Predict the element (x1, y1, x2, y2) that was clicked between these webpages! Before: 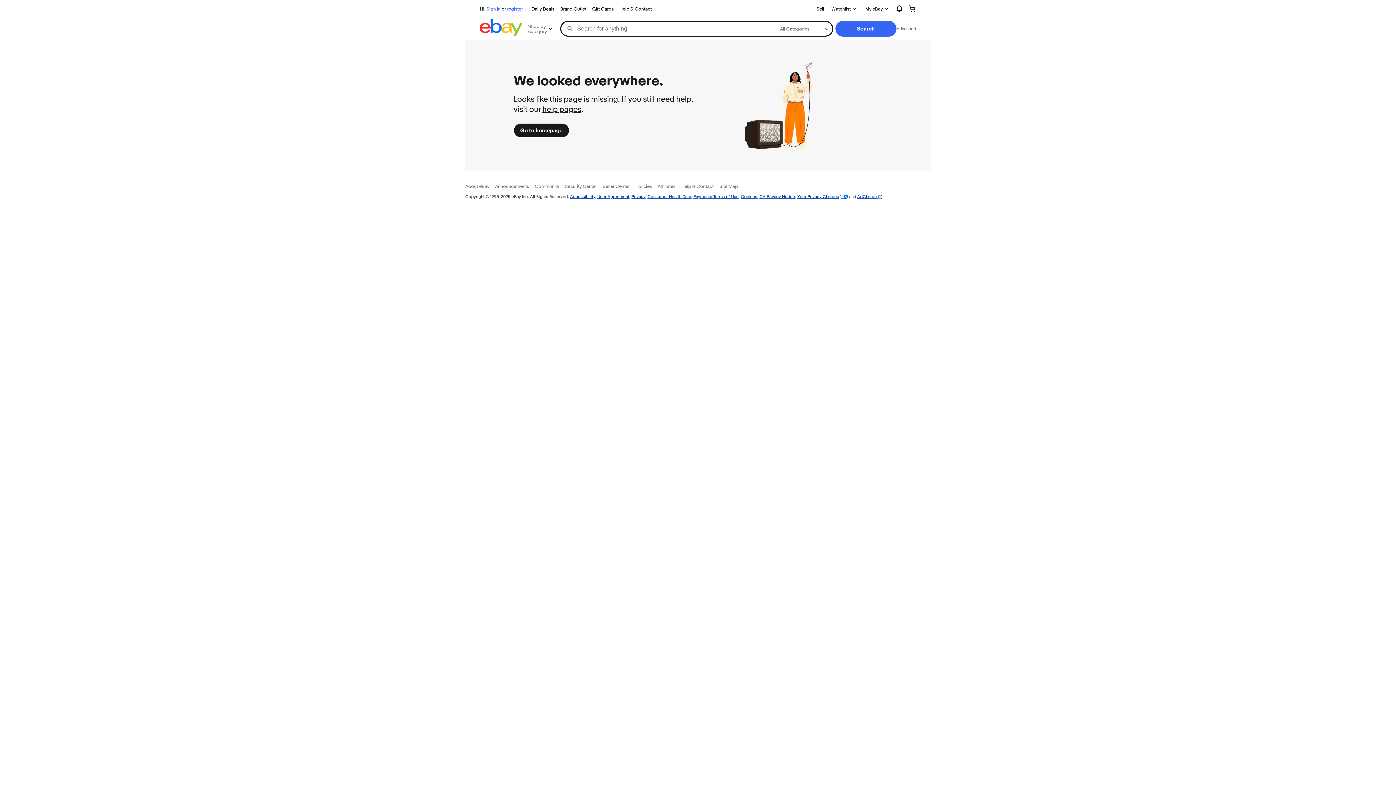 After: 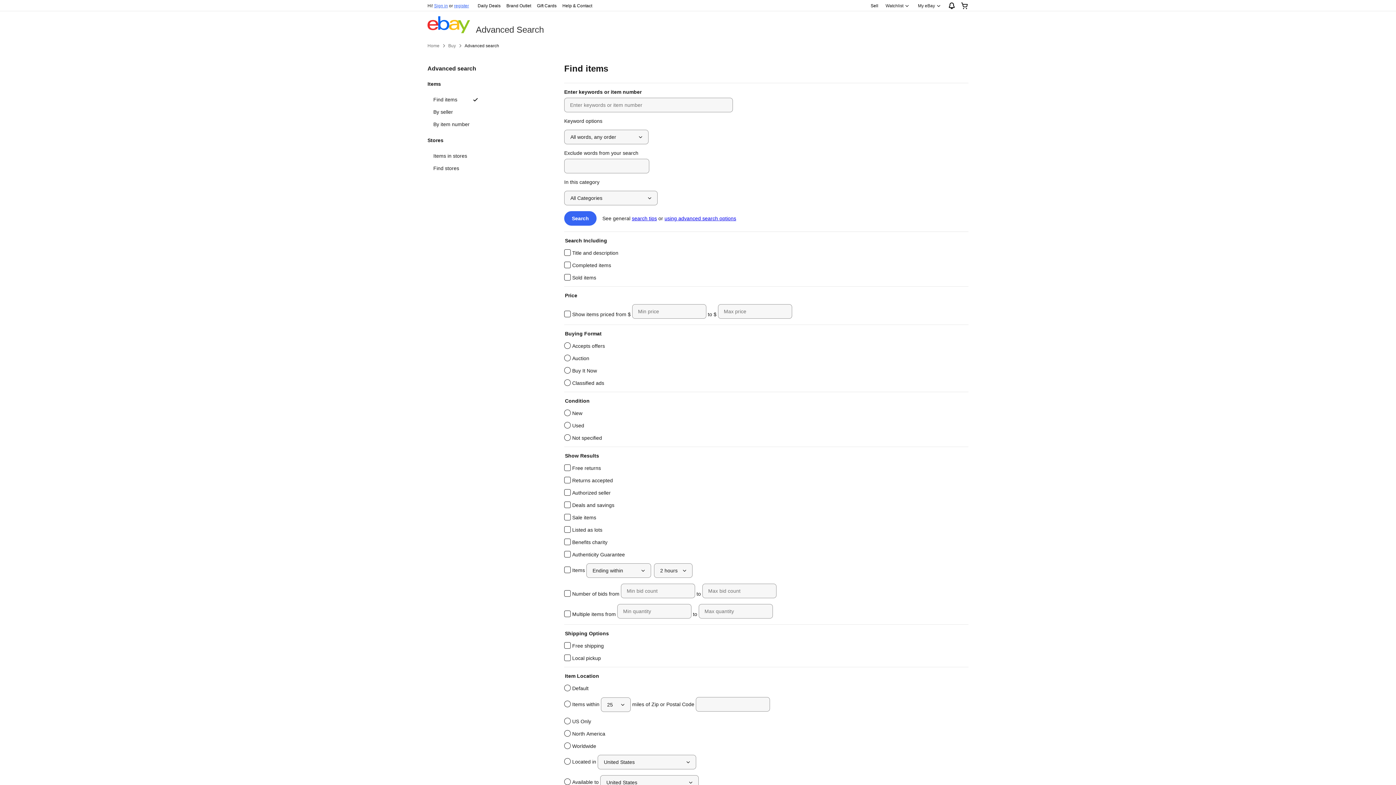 Action: label: Advanced bbox: (896, 25, 916, 31)